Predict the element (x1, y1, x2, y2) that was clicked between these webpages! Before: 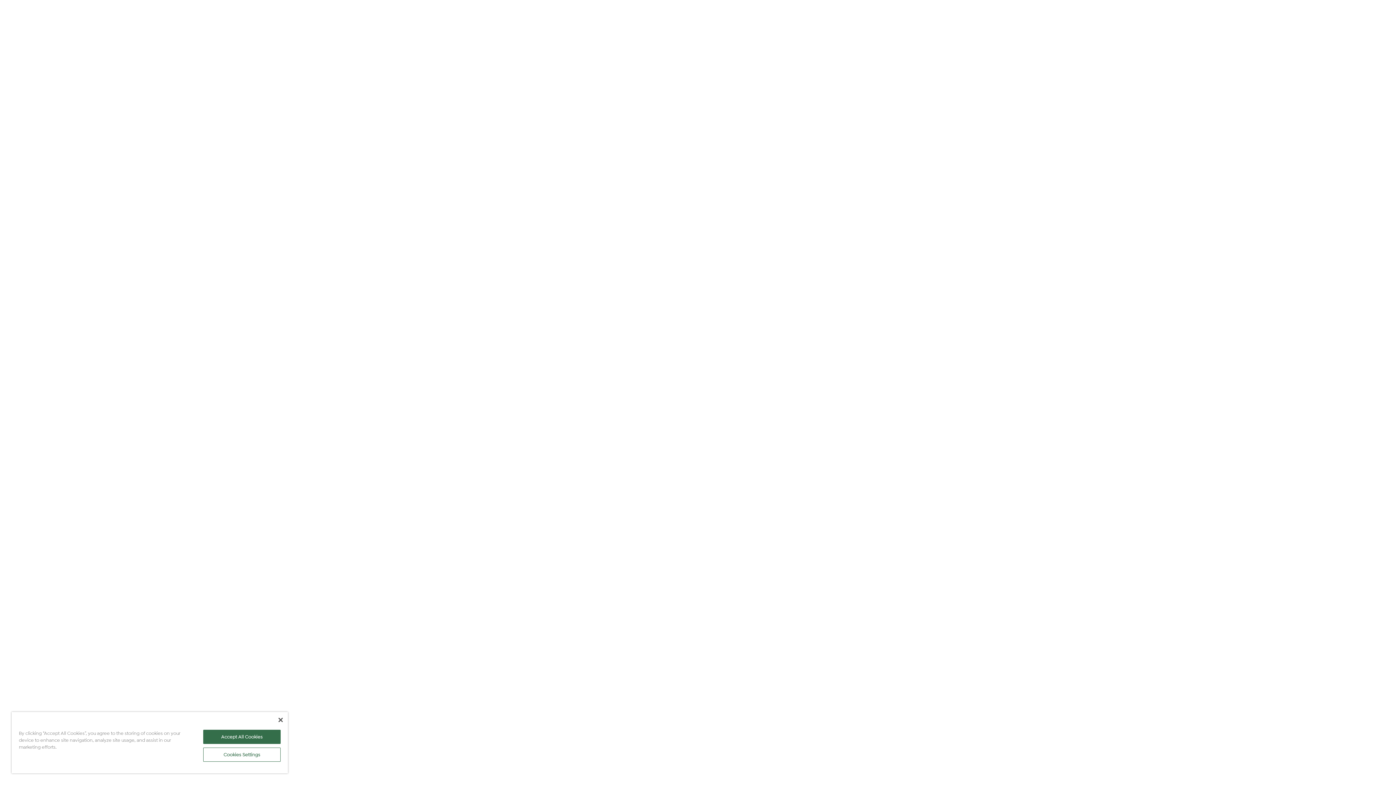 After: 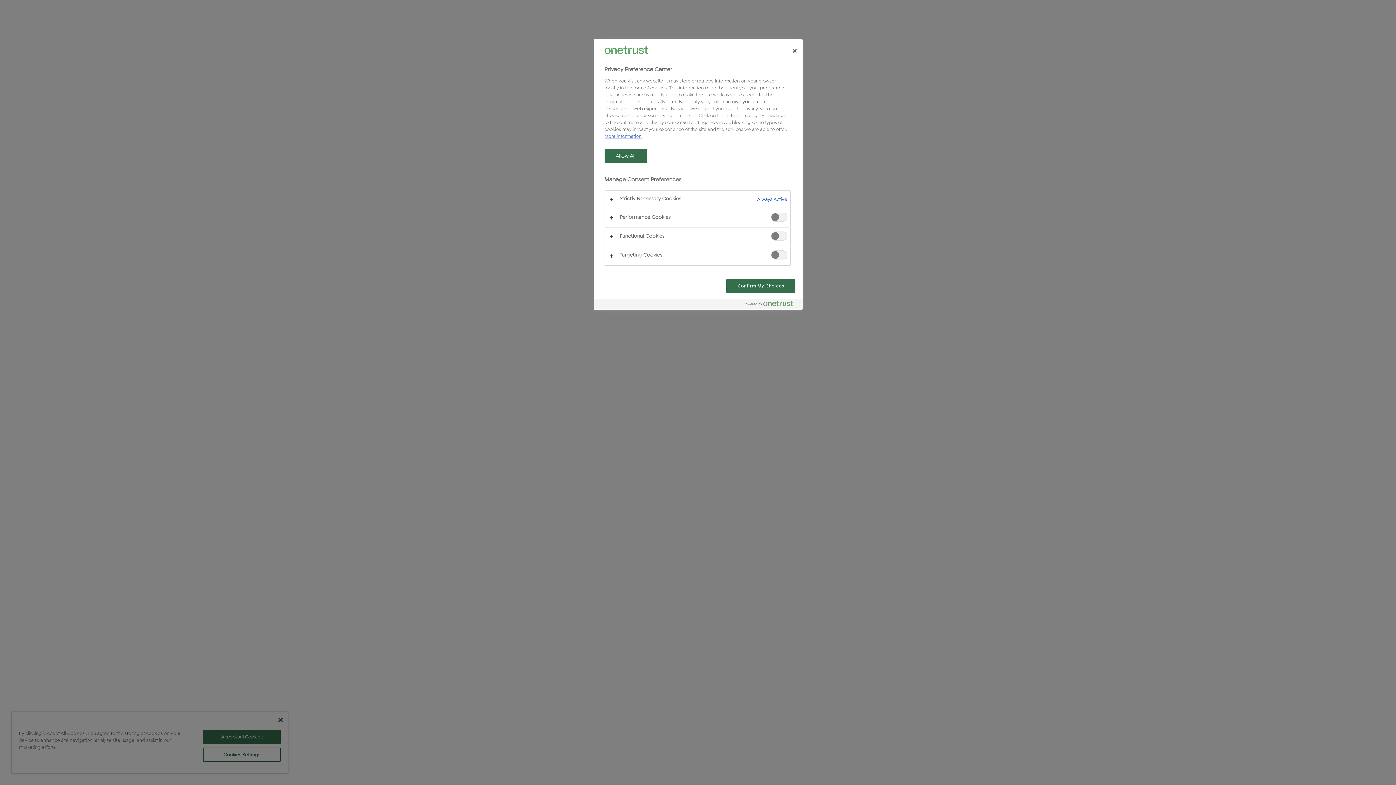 Action: bbox: (203, 748, 280, 762) label: Cookies Settings